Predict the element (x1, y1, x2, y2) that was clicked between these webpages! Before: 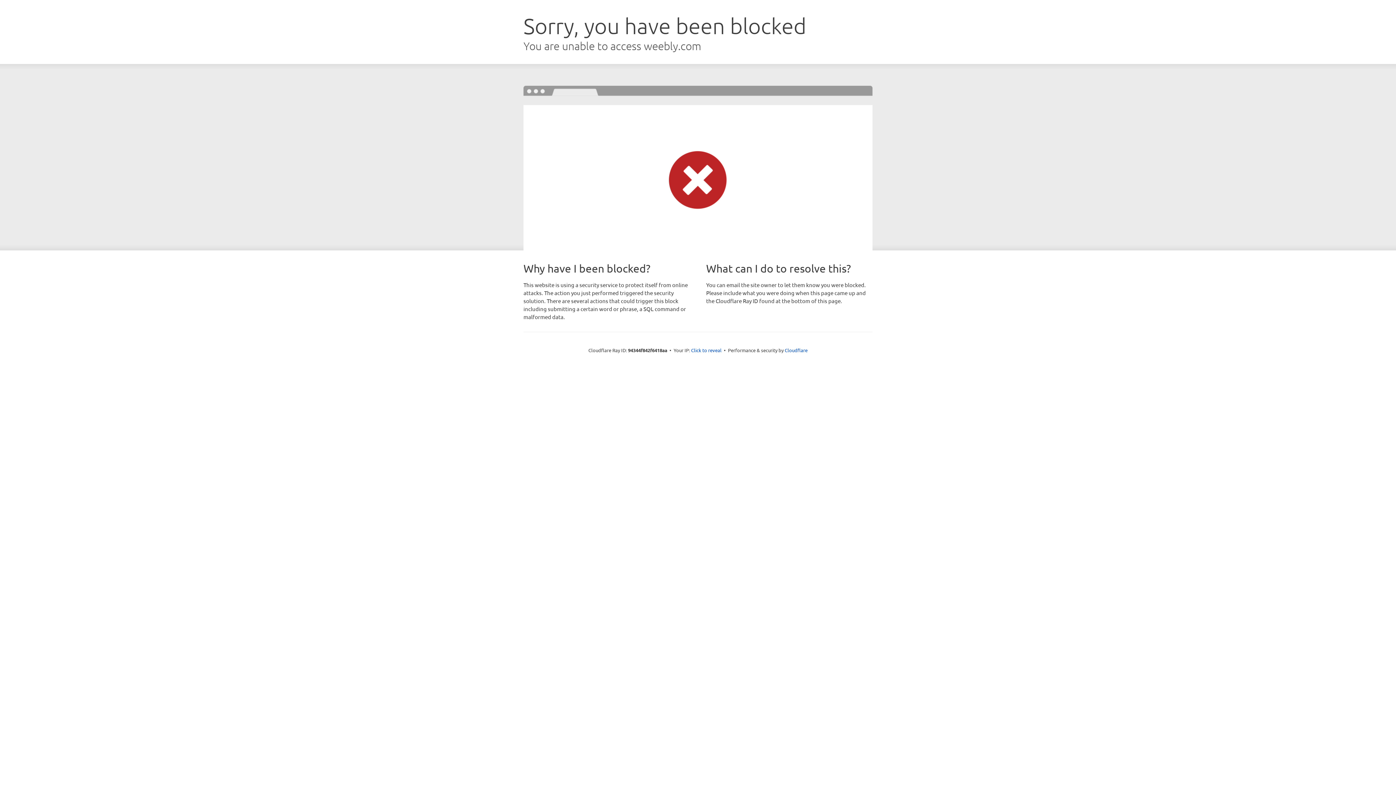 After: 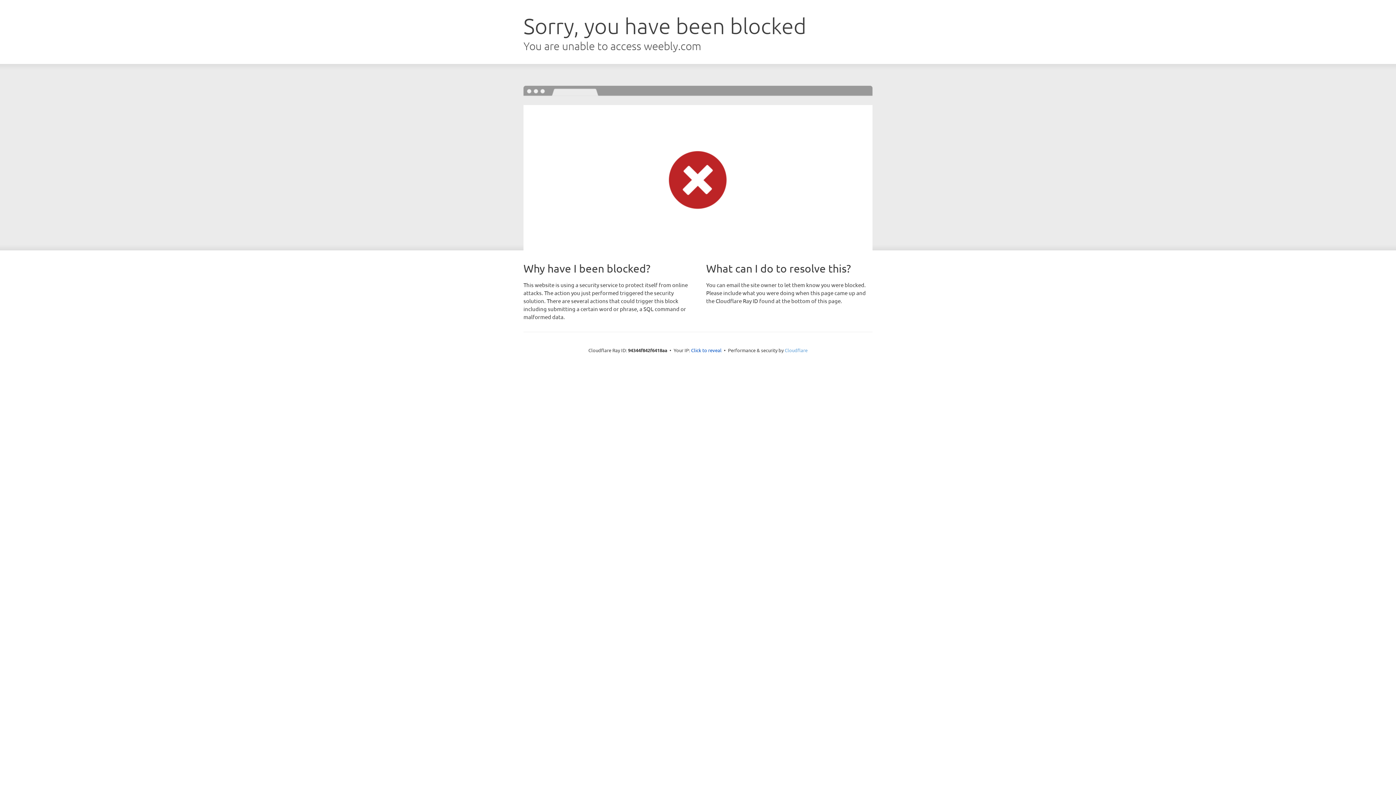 Action: bbox: (784, 347, 807, 353) label: Cloudflare